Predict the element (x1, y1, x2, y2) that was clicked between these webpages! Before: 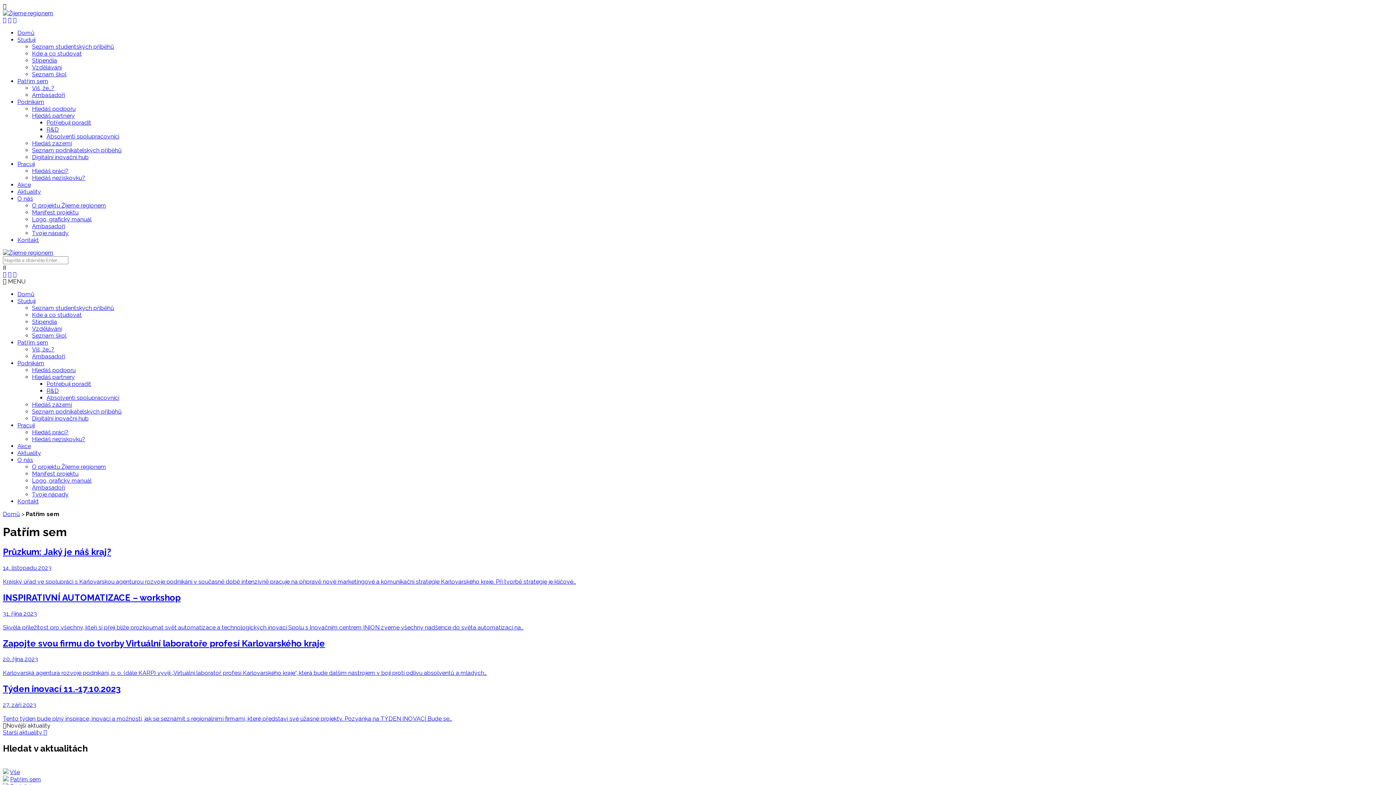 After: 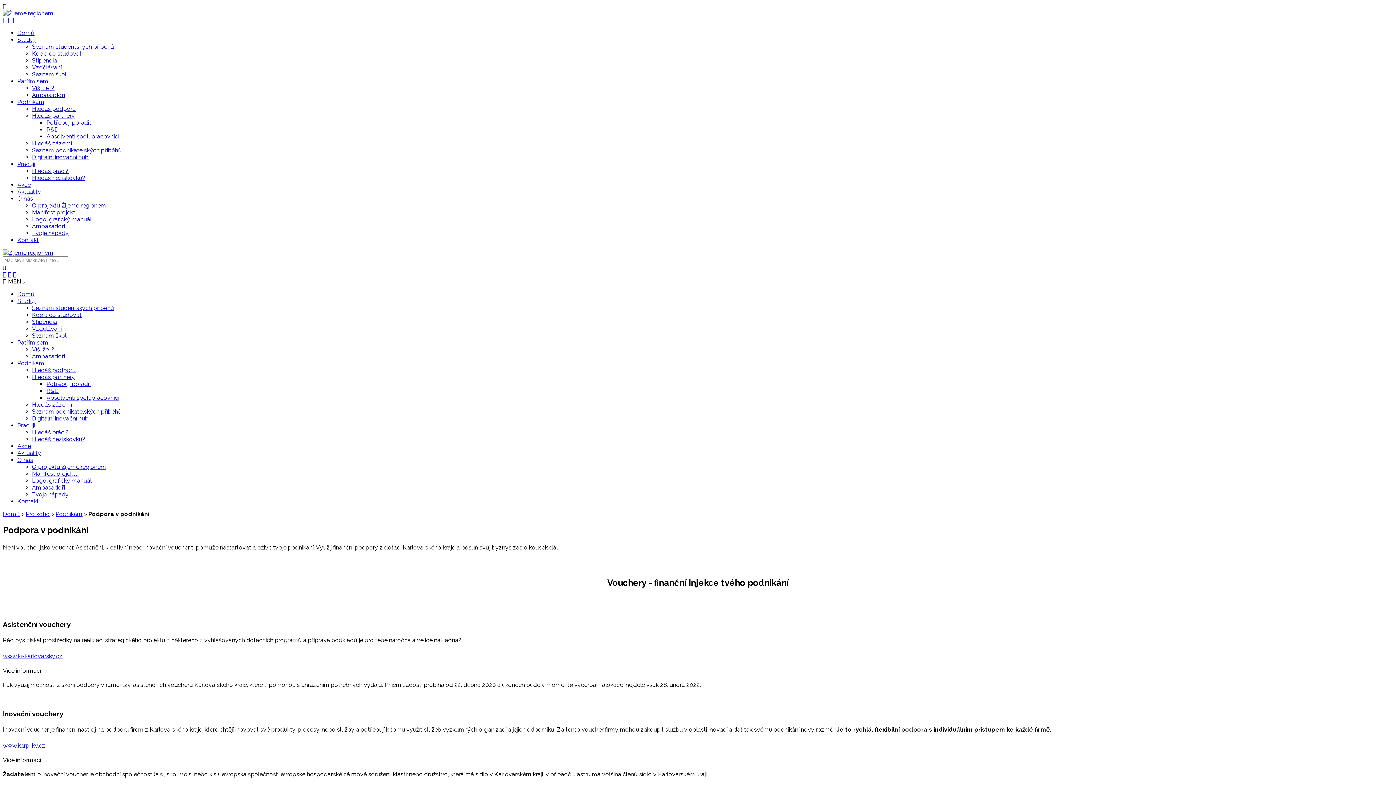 Action: bbox: (32, 105, 75, 112) label: Hledáš podporu